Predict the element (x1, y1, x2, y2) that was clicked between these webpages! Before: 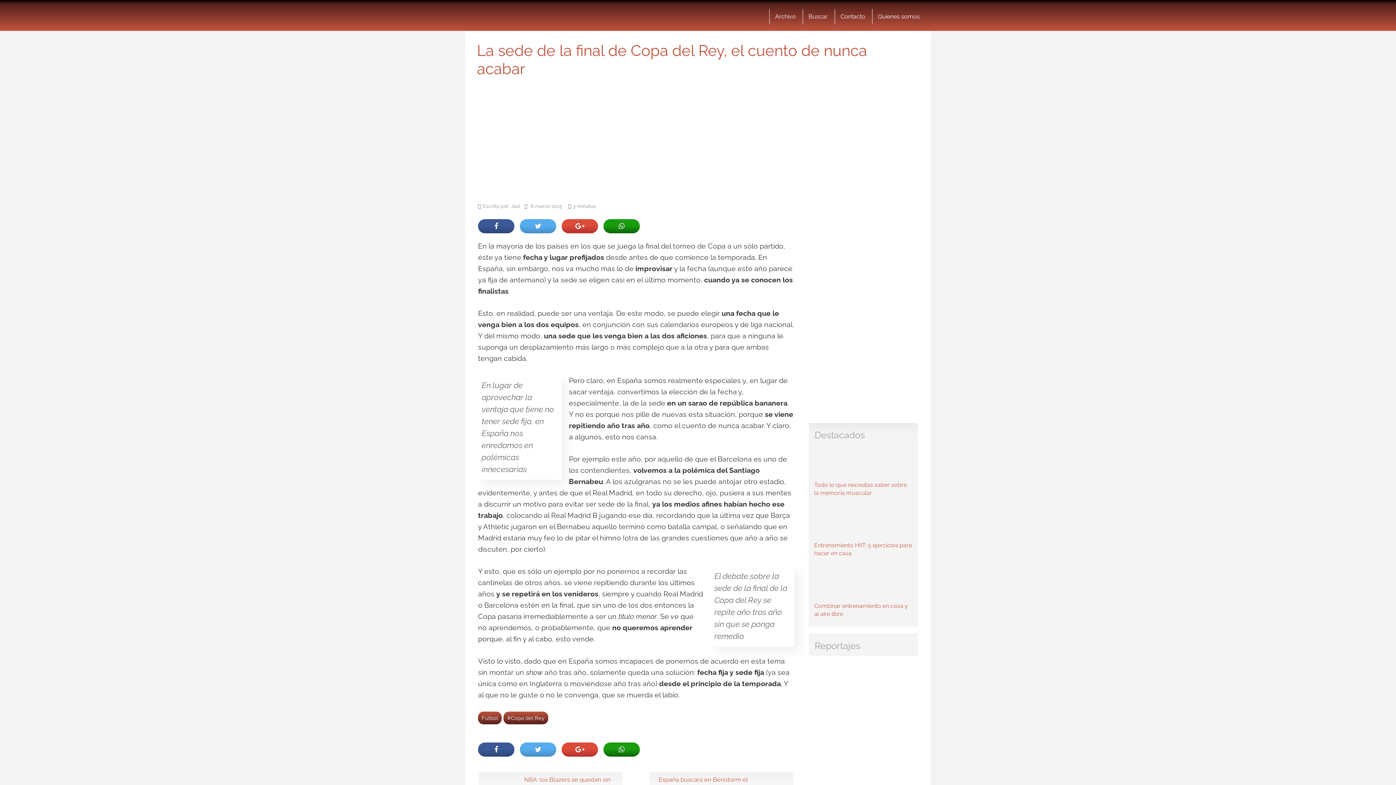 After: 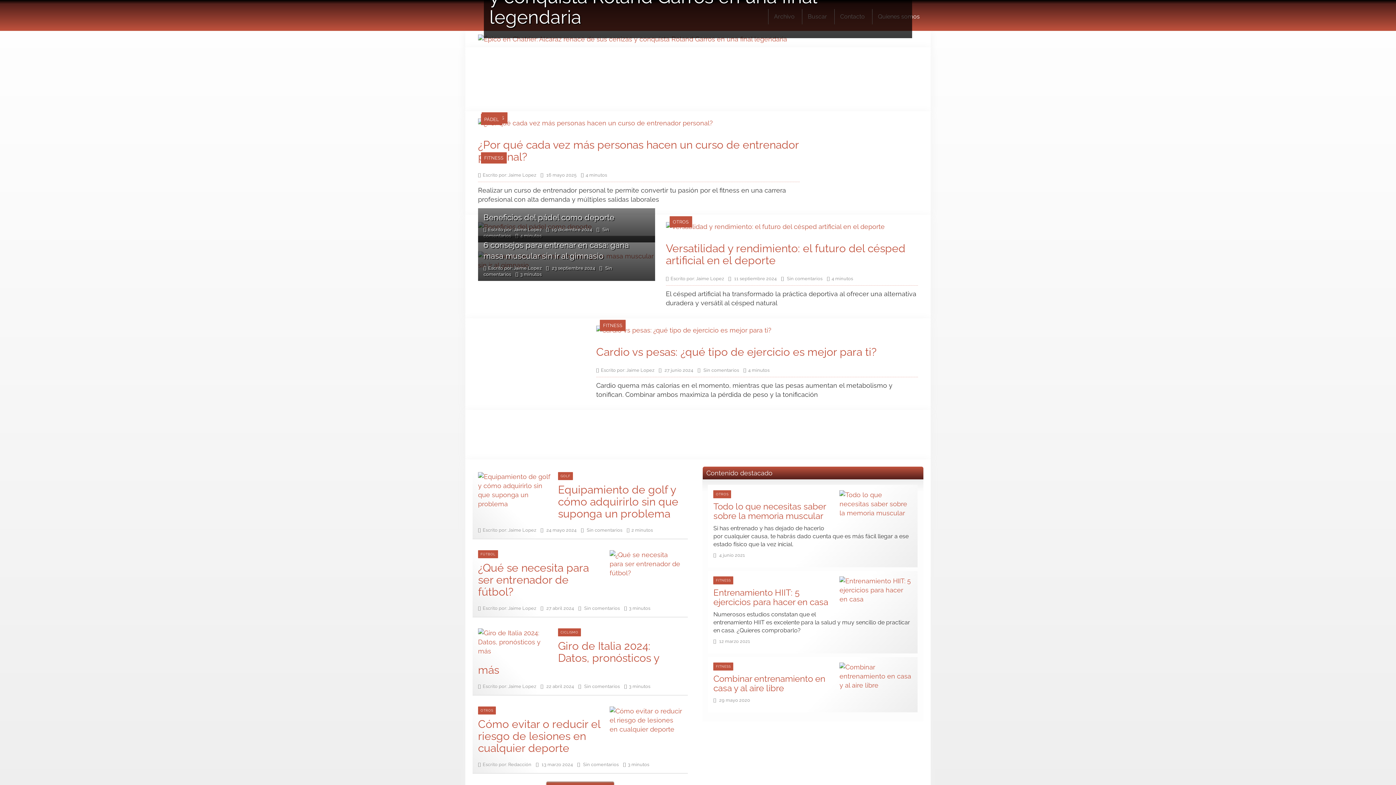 Action: bbox: (477, 3, 590, 27)